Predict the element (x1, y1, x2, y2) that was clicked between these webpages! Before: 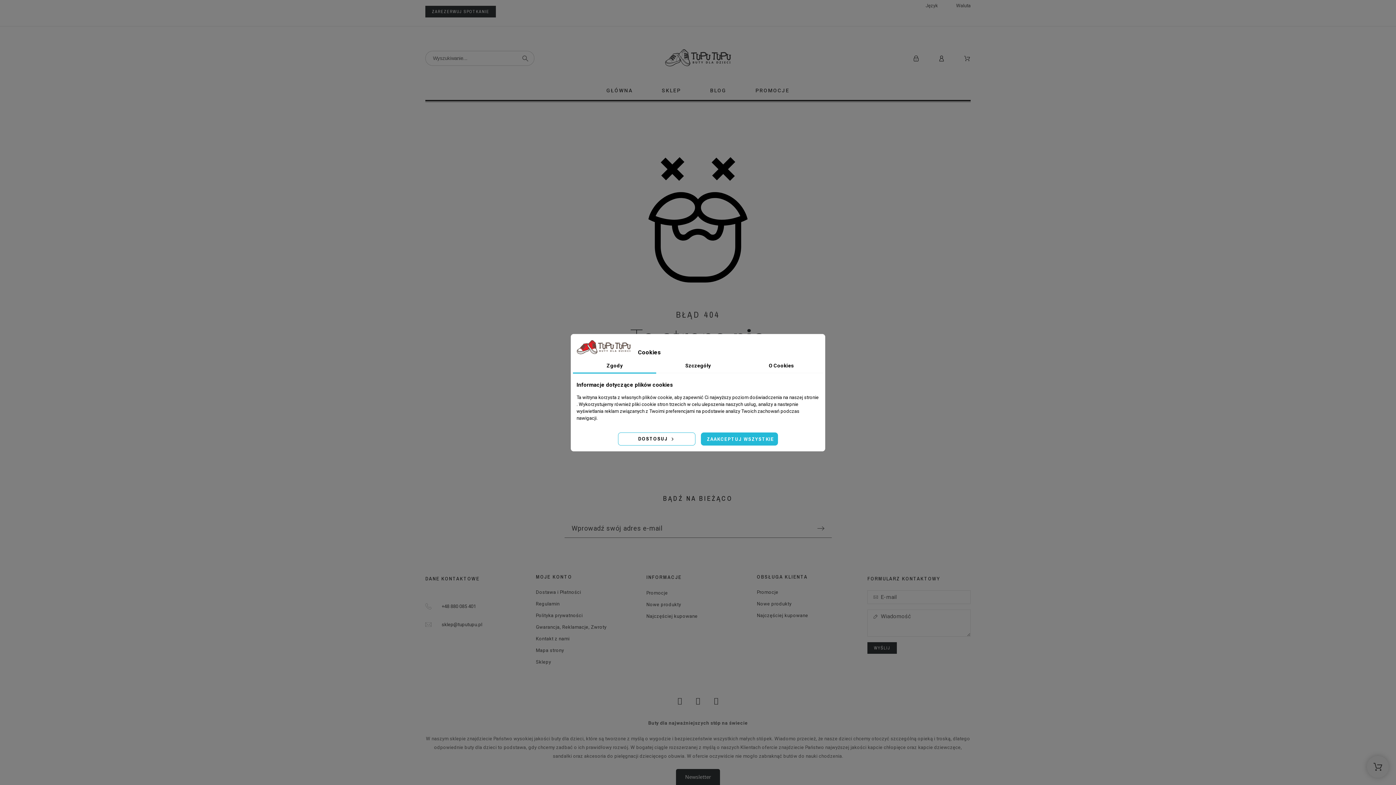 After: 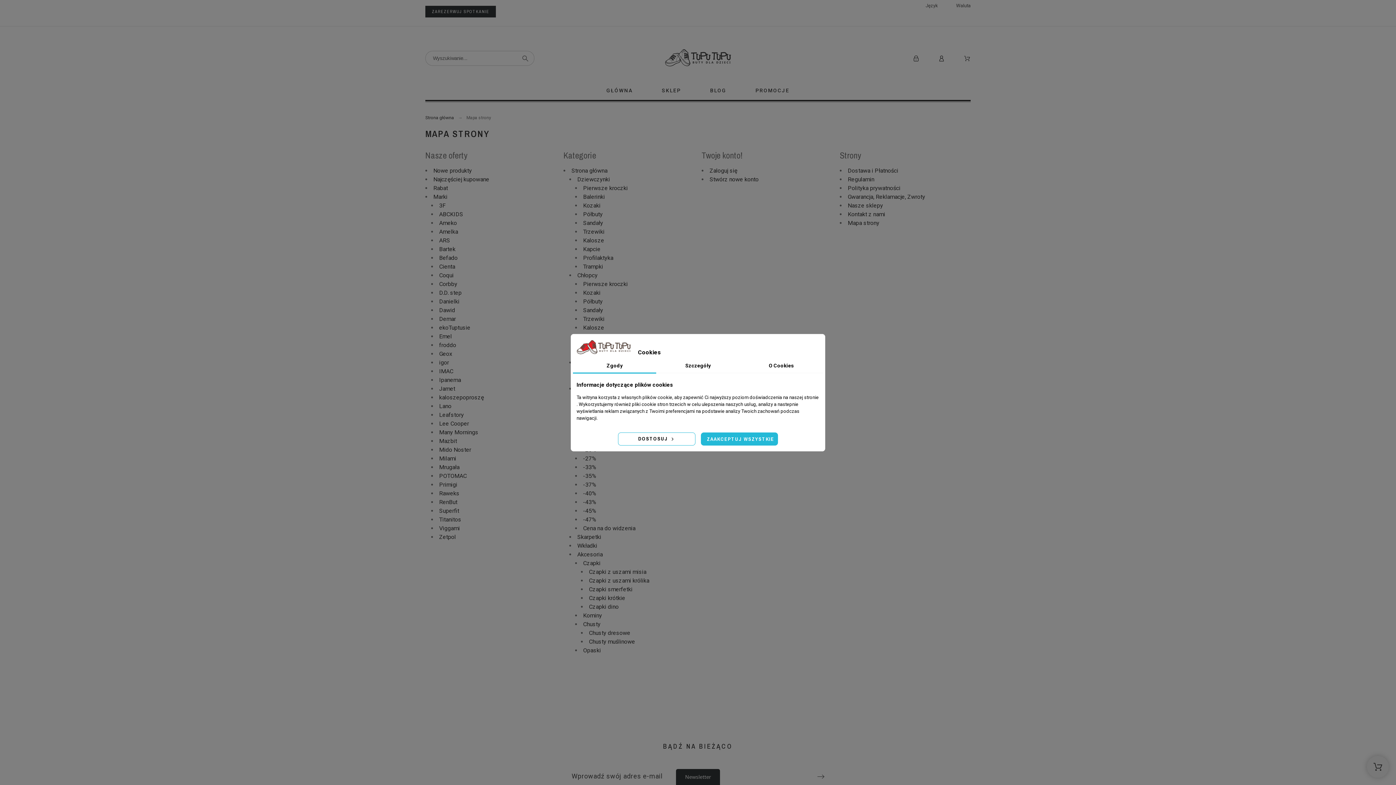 Action: label: Mapa strony bbox: (536, 647, 564, 653)